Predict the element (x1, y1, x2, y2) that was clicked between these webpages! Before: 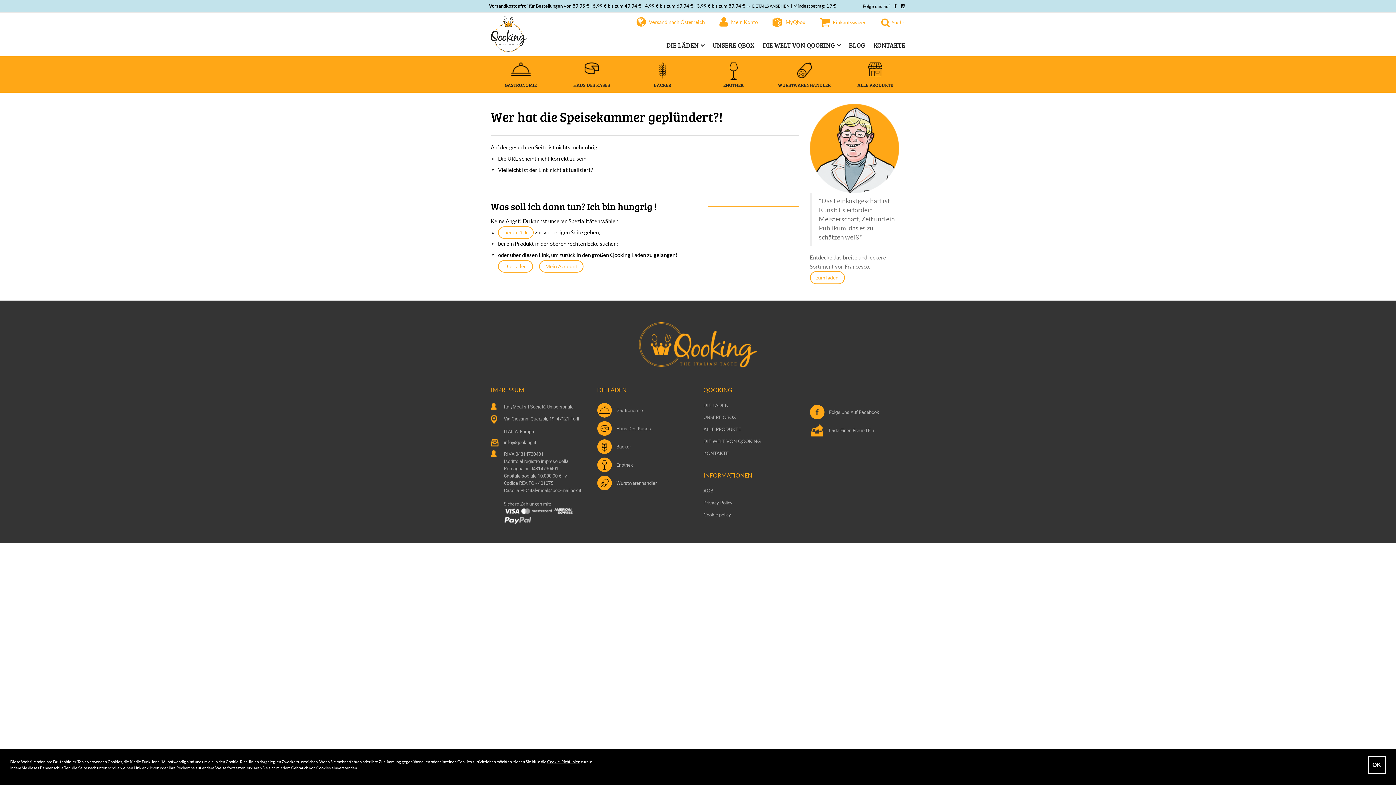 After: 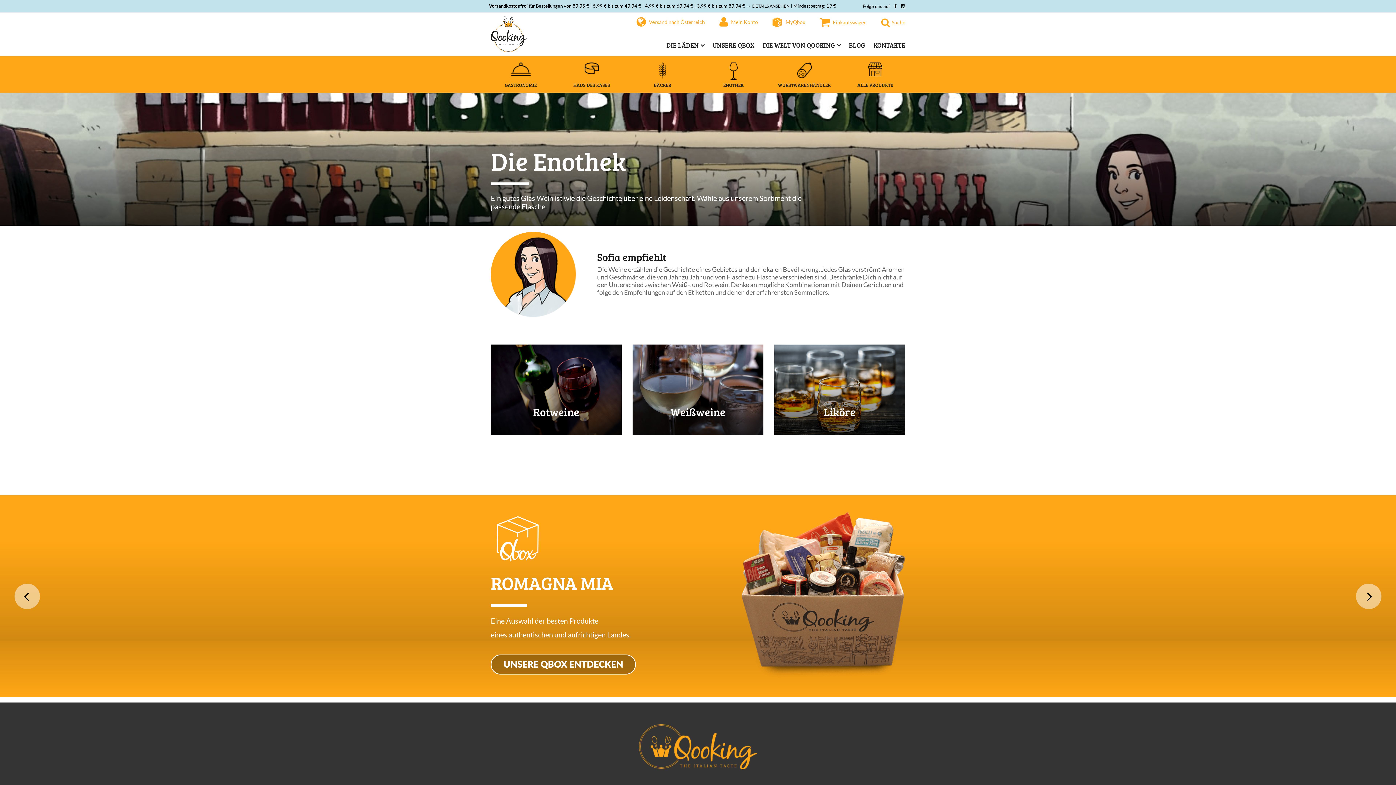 Action: label: Enothek bbox: (616, 457, 692, 472)